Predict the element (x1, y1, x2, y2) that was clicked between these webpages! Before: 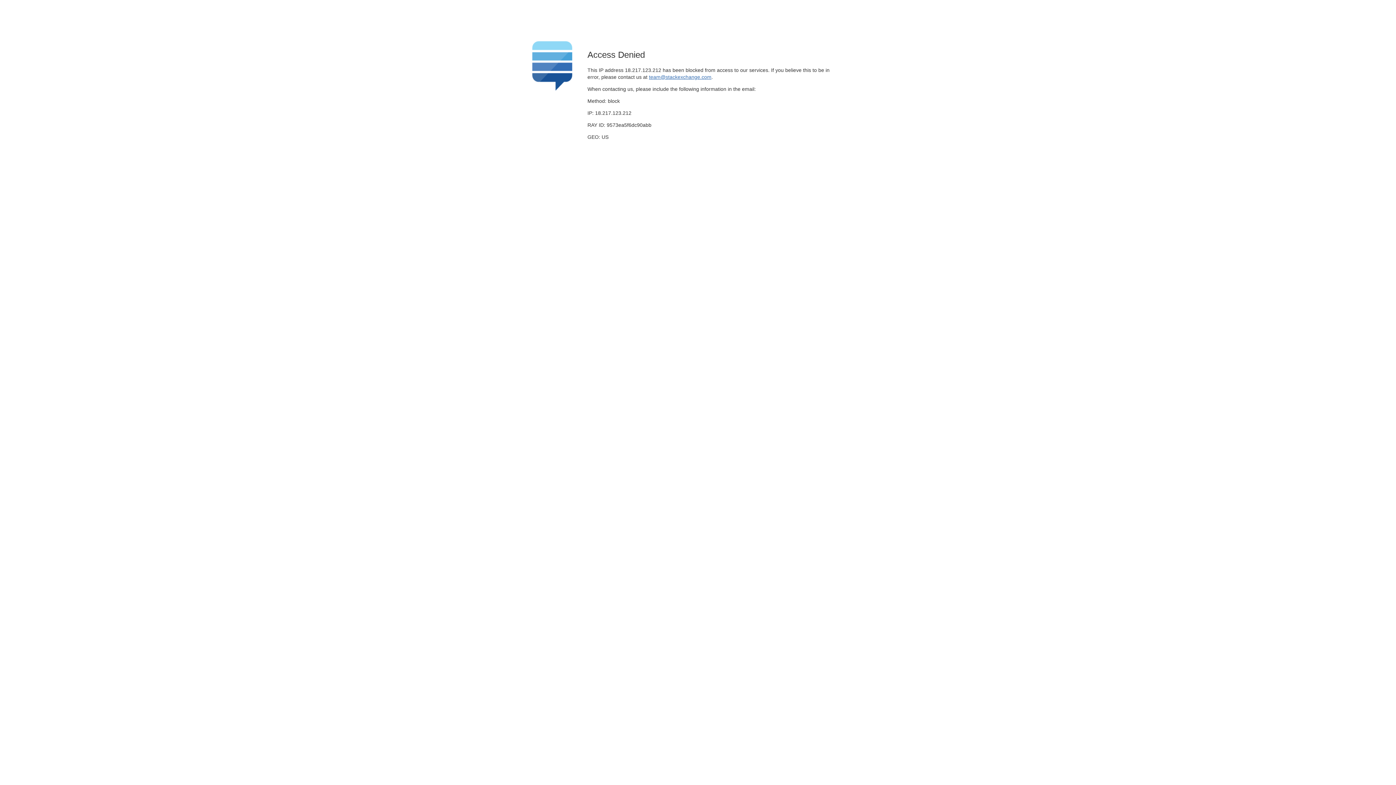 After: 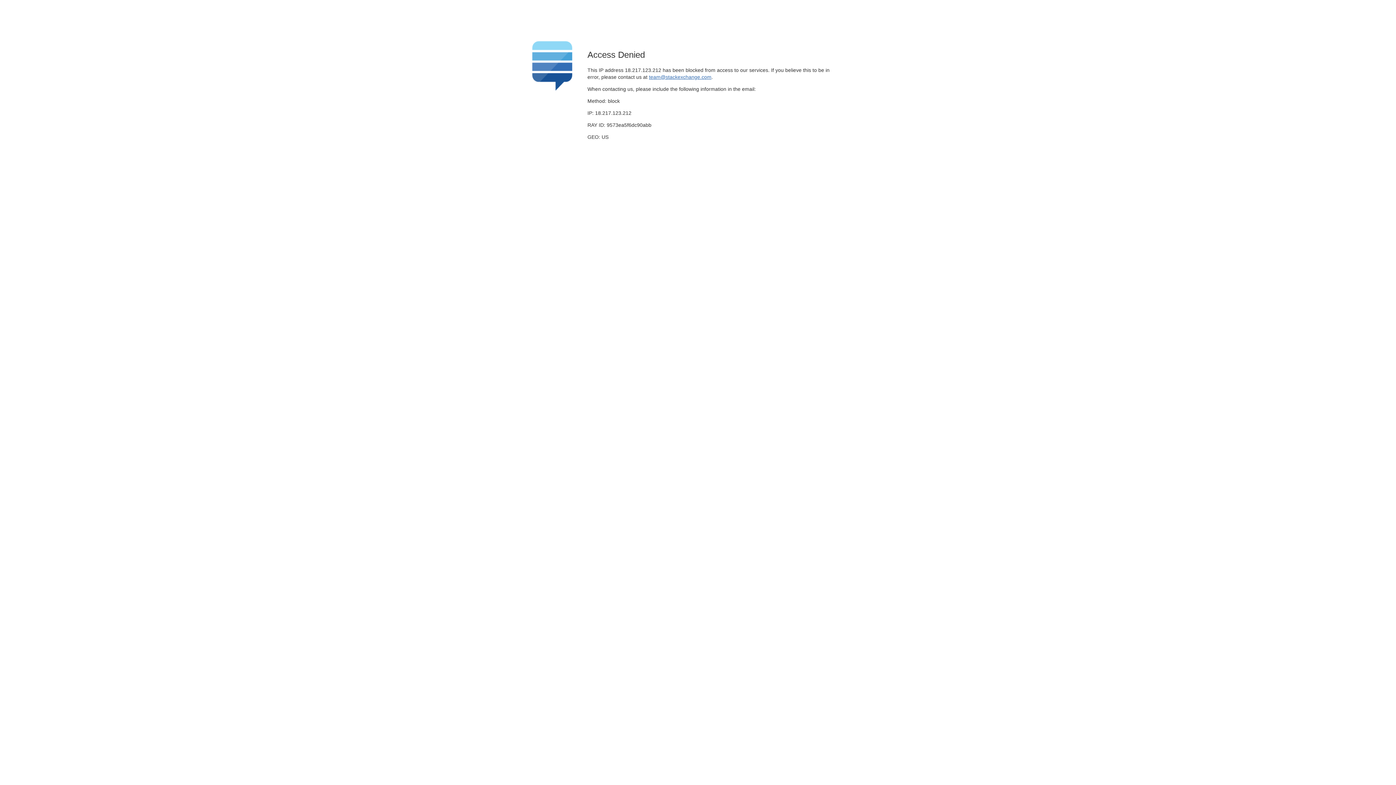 Action: bbox: (649, 74, 711, 79) label: team@stackexchange.com